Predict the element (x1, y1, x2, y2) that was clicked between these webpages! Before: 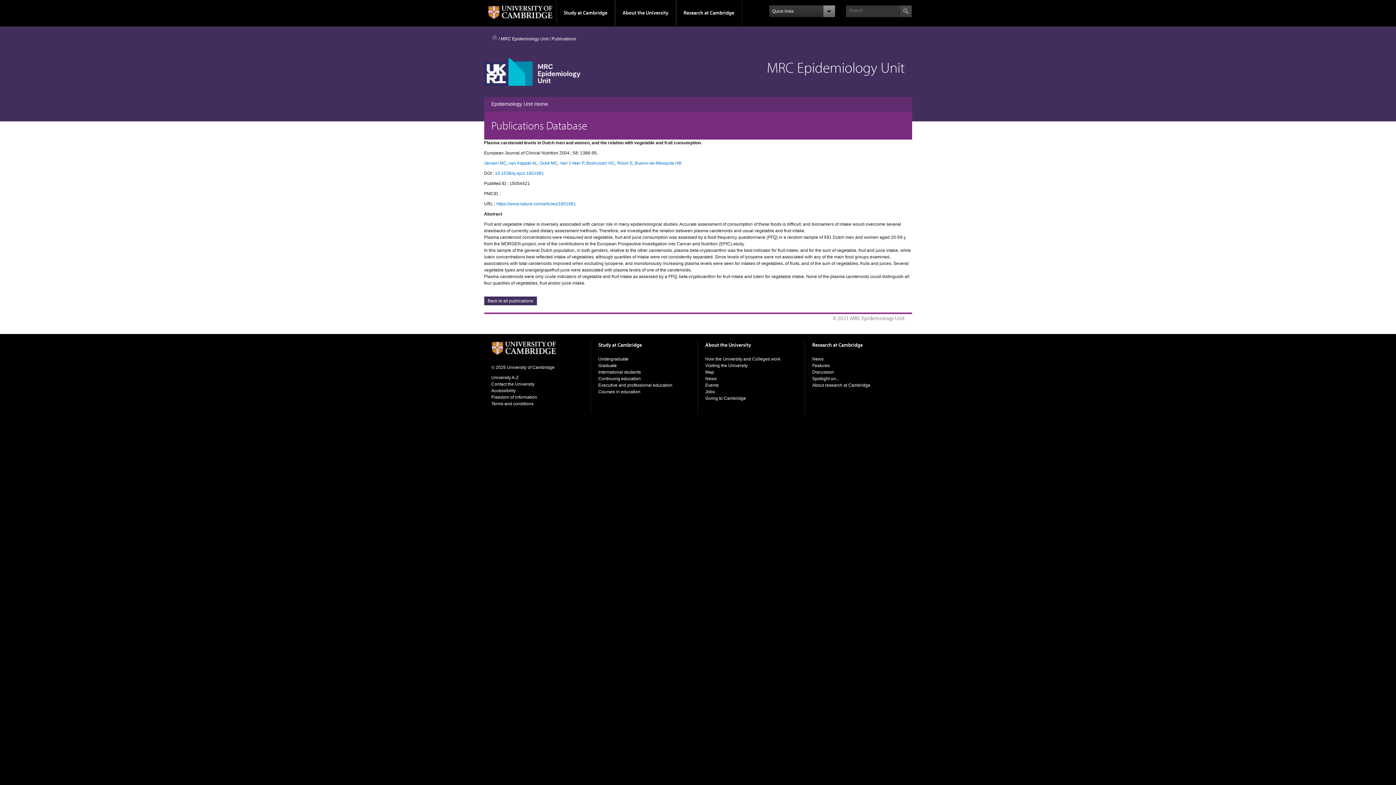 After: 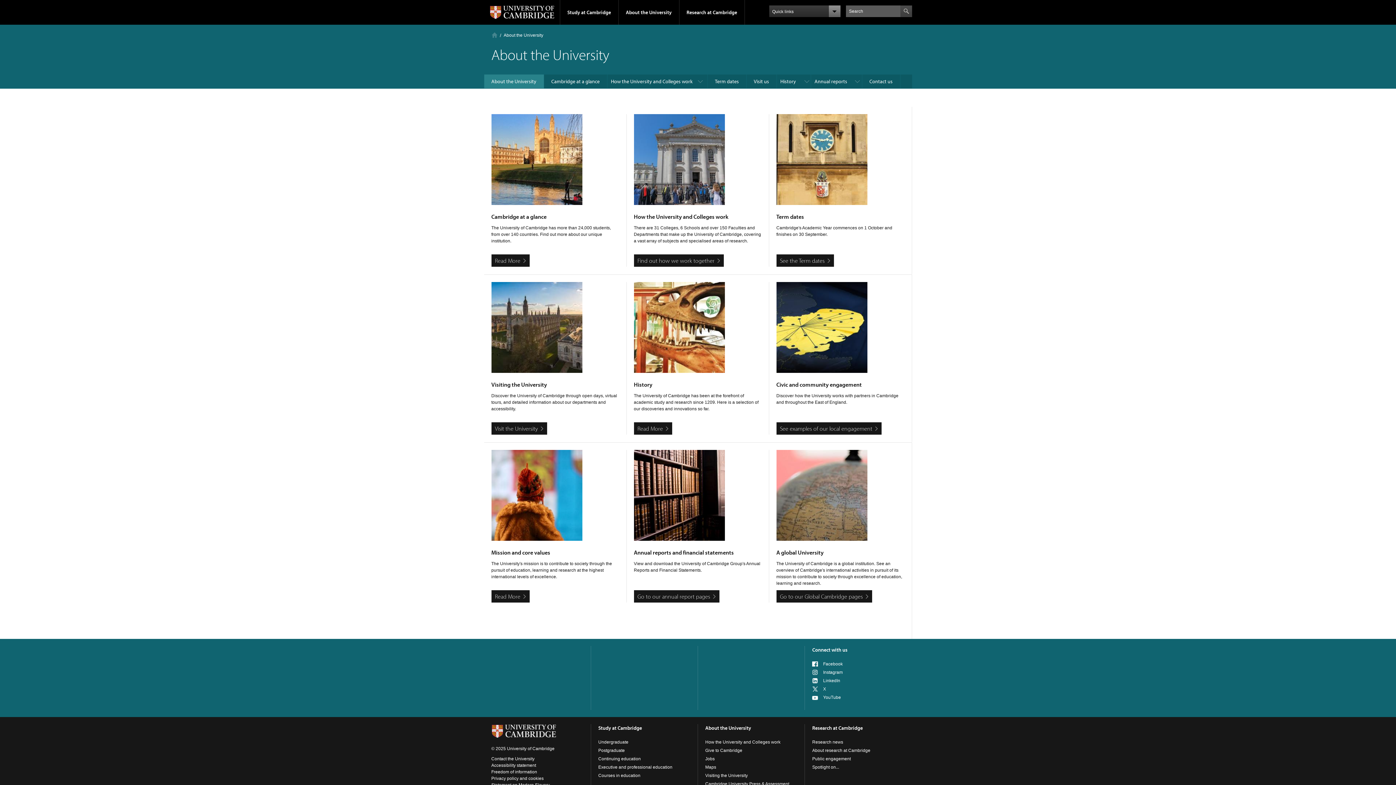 Action: bbox: (705, 341, 751, 352) label: About the University